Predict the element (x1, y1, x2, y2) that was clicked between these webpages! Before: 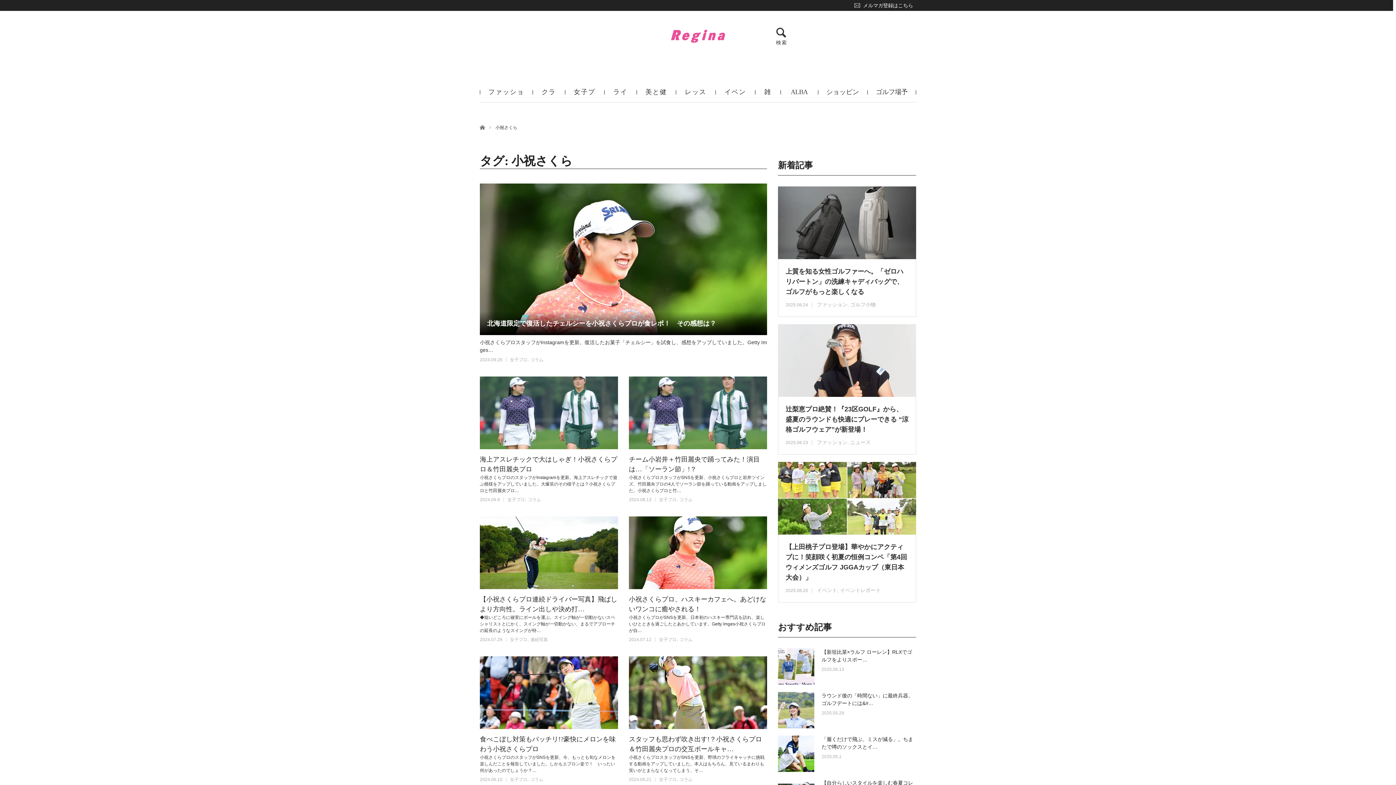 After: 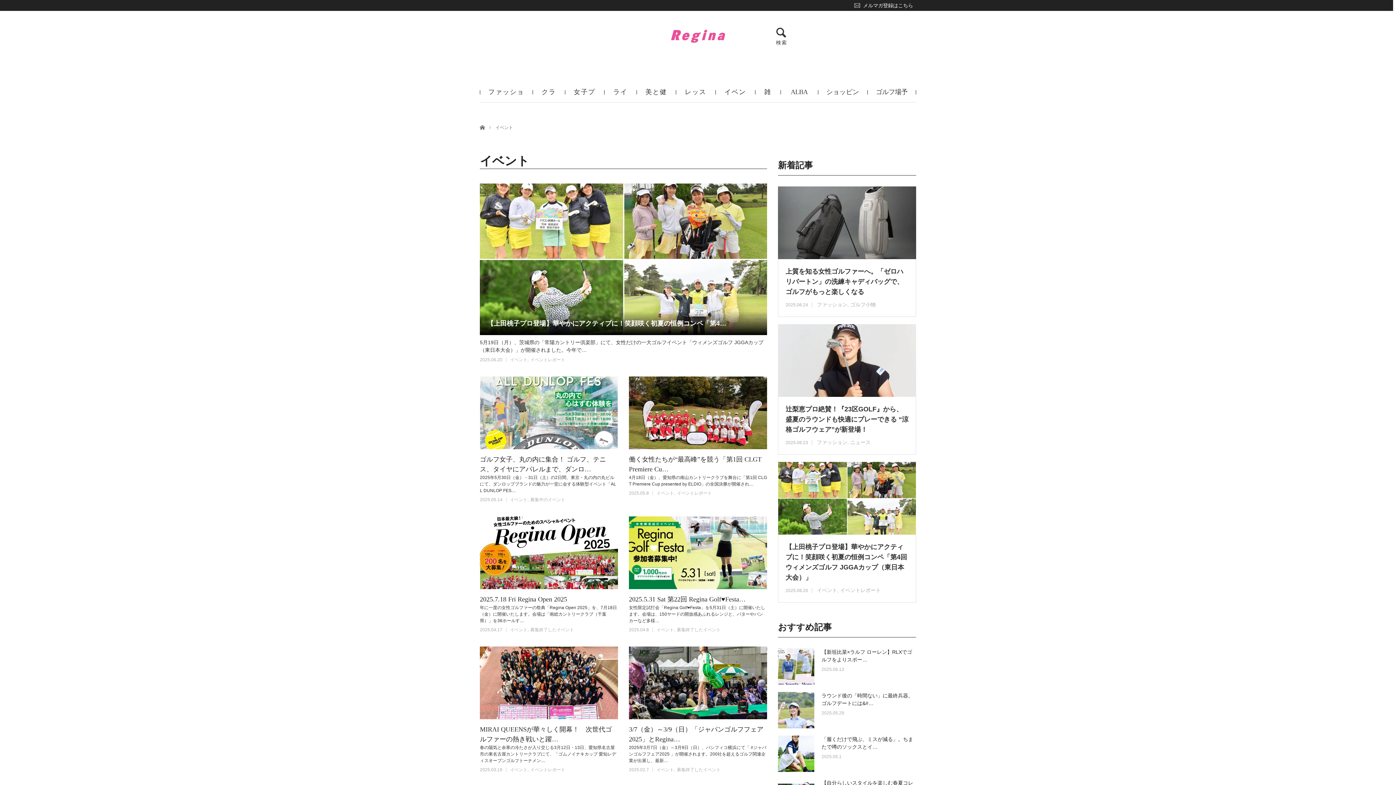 Action: label: イベント bbox: (817, 587, 837, 593)